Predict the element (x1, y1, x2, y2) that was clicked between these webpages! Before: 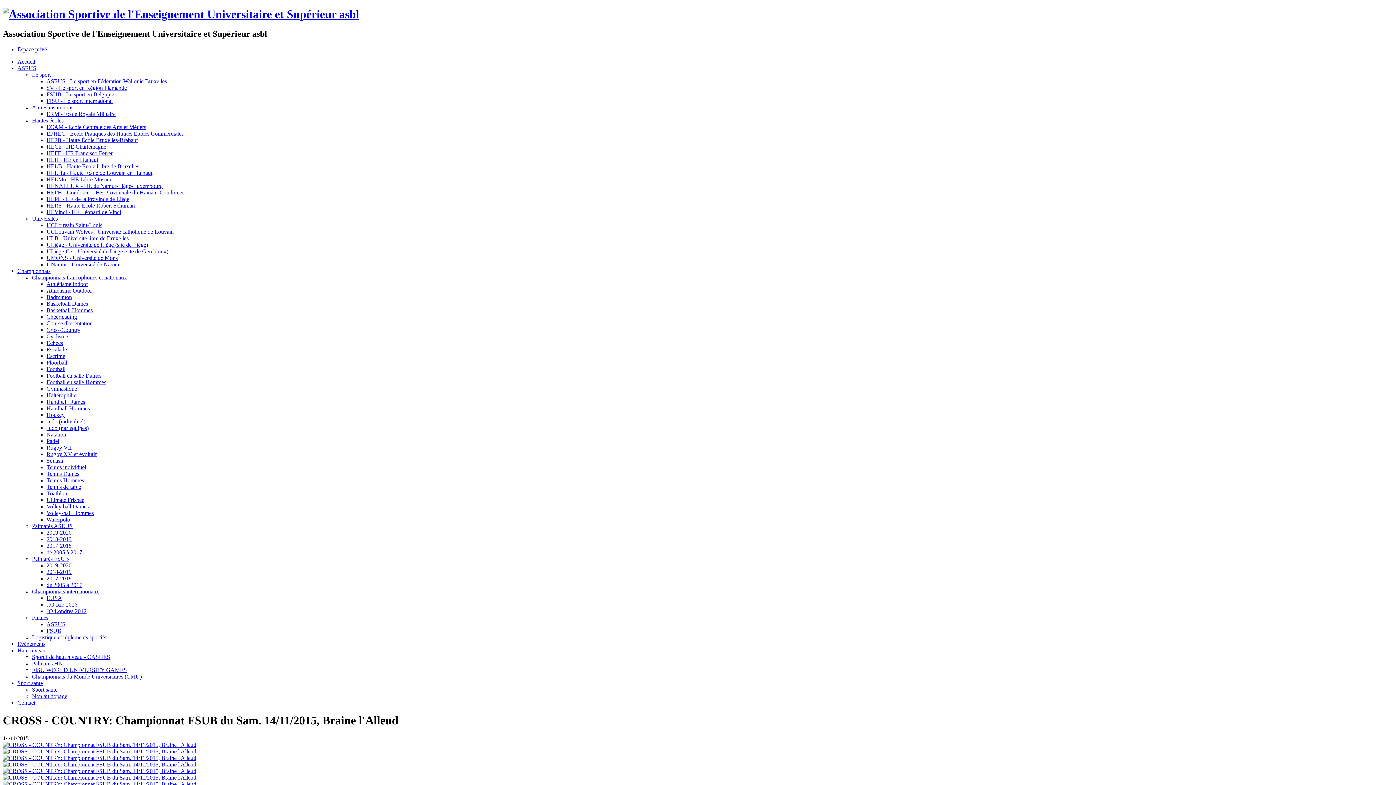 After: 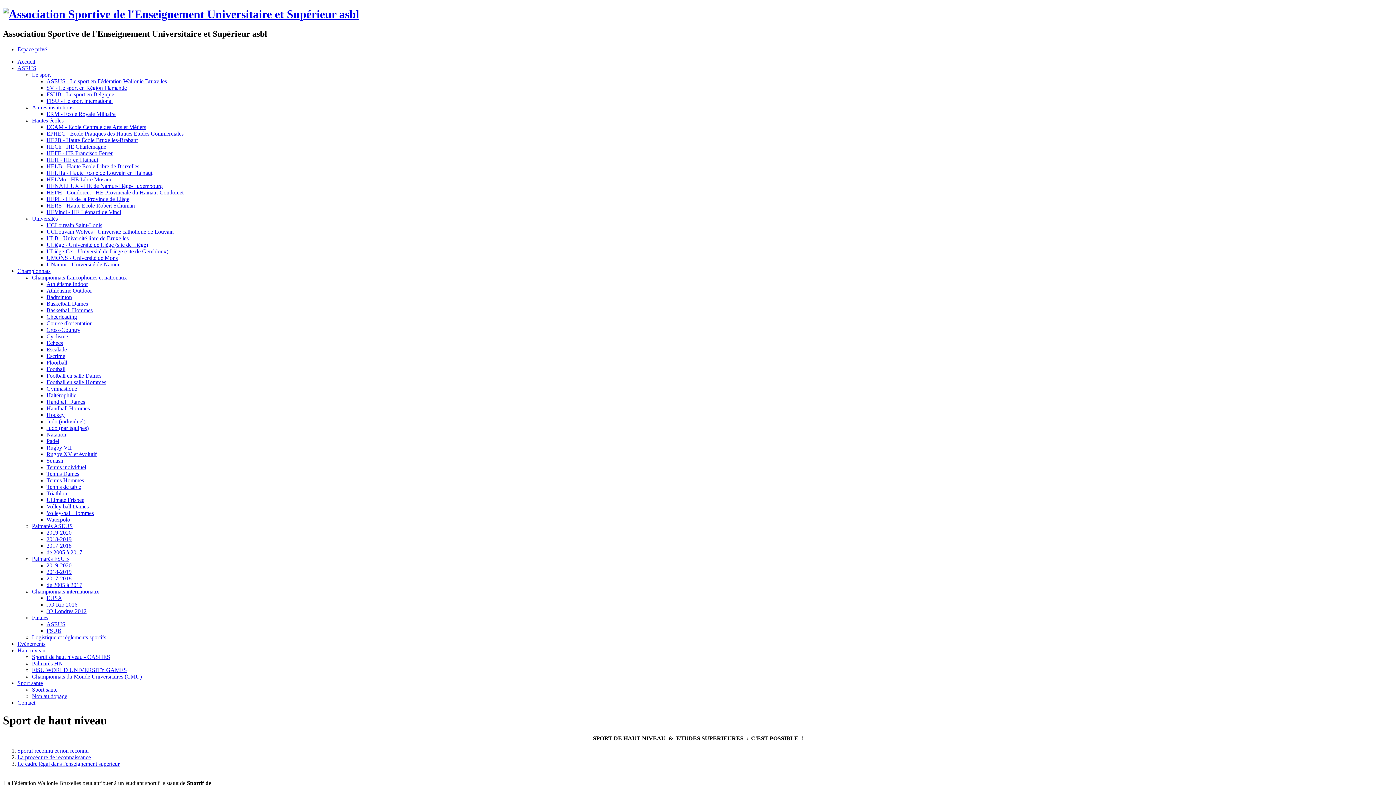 Action: label: Sportif de haut niveau - CASHES bbox: (32, 654, 110, 660)